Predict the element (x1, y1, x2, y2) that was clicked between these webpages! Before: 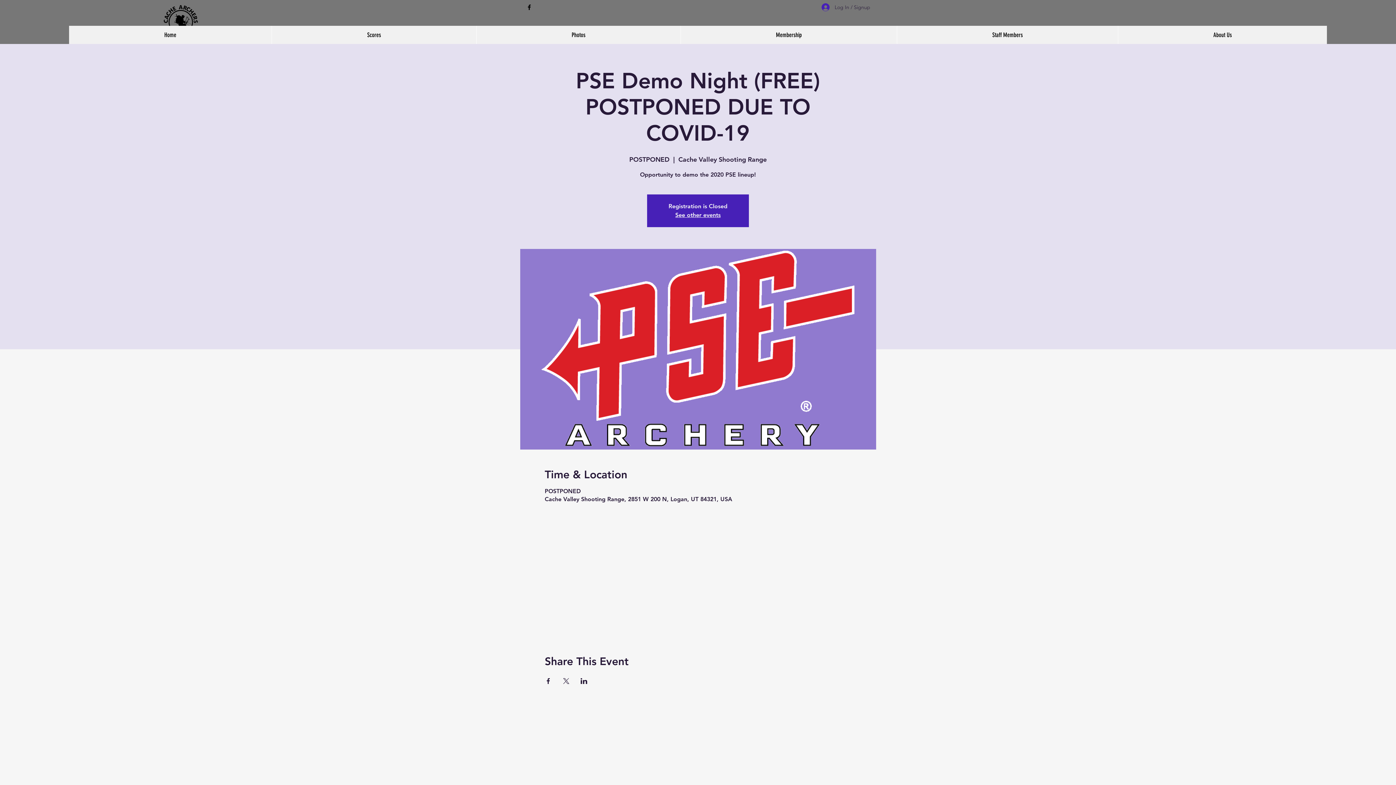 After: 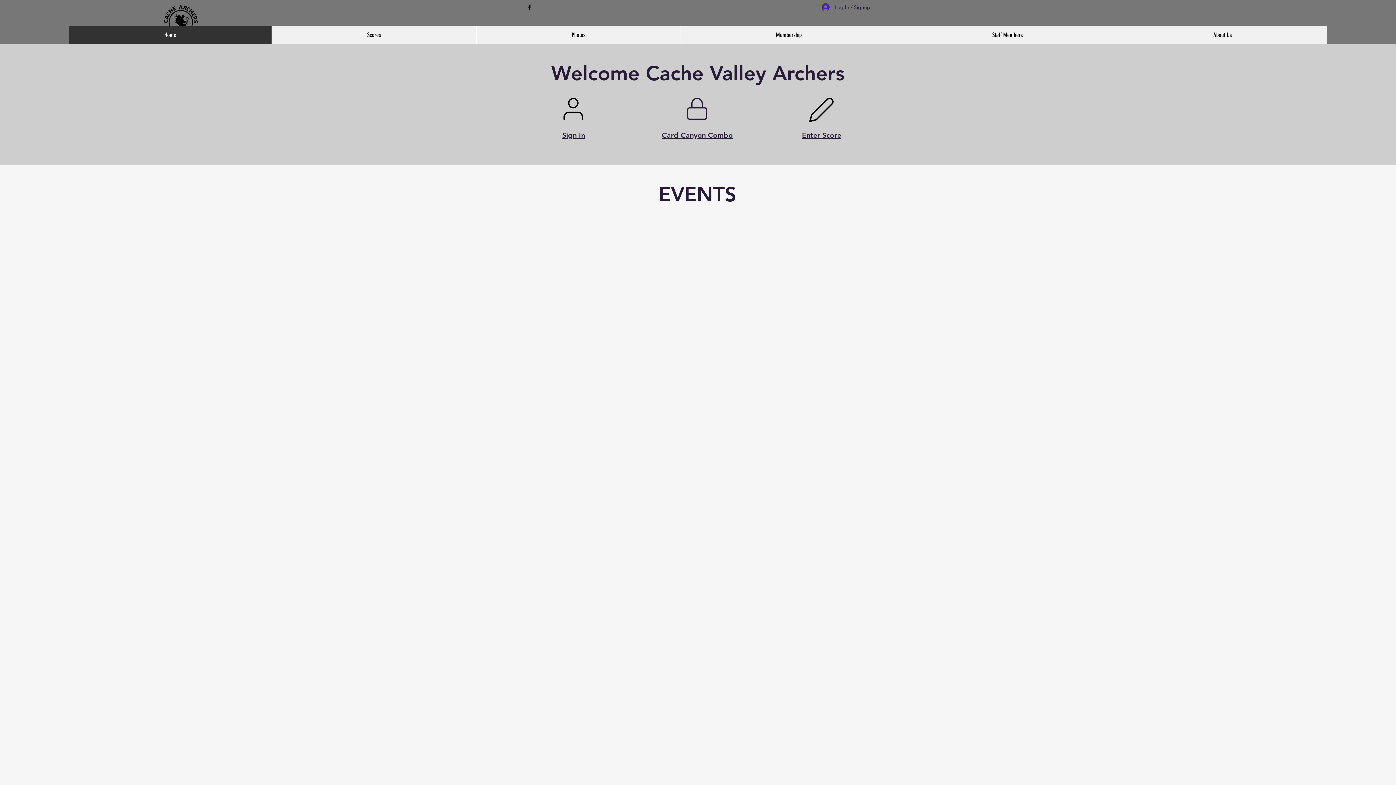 Action: label: See other events bbox: (675, 211, 720, 218)